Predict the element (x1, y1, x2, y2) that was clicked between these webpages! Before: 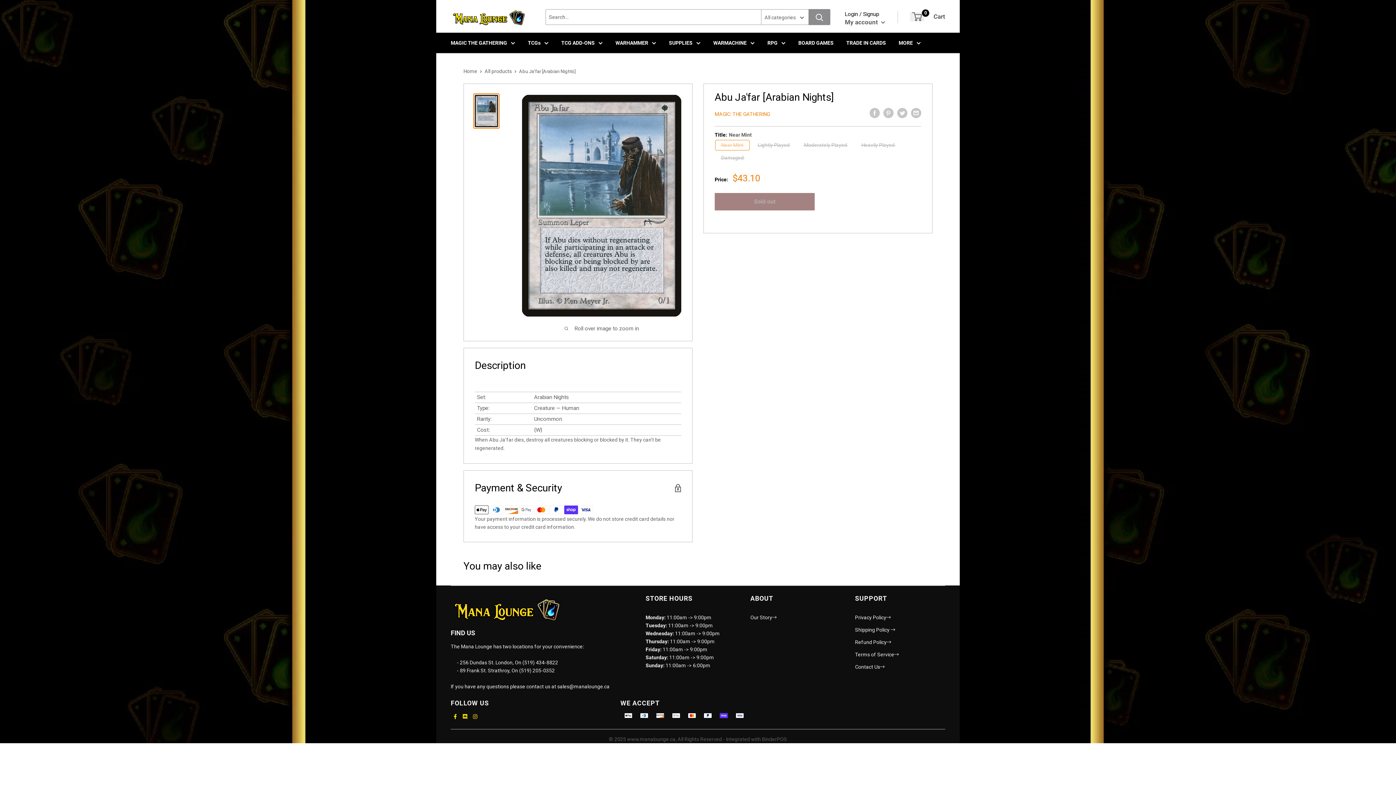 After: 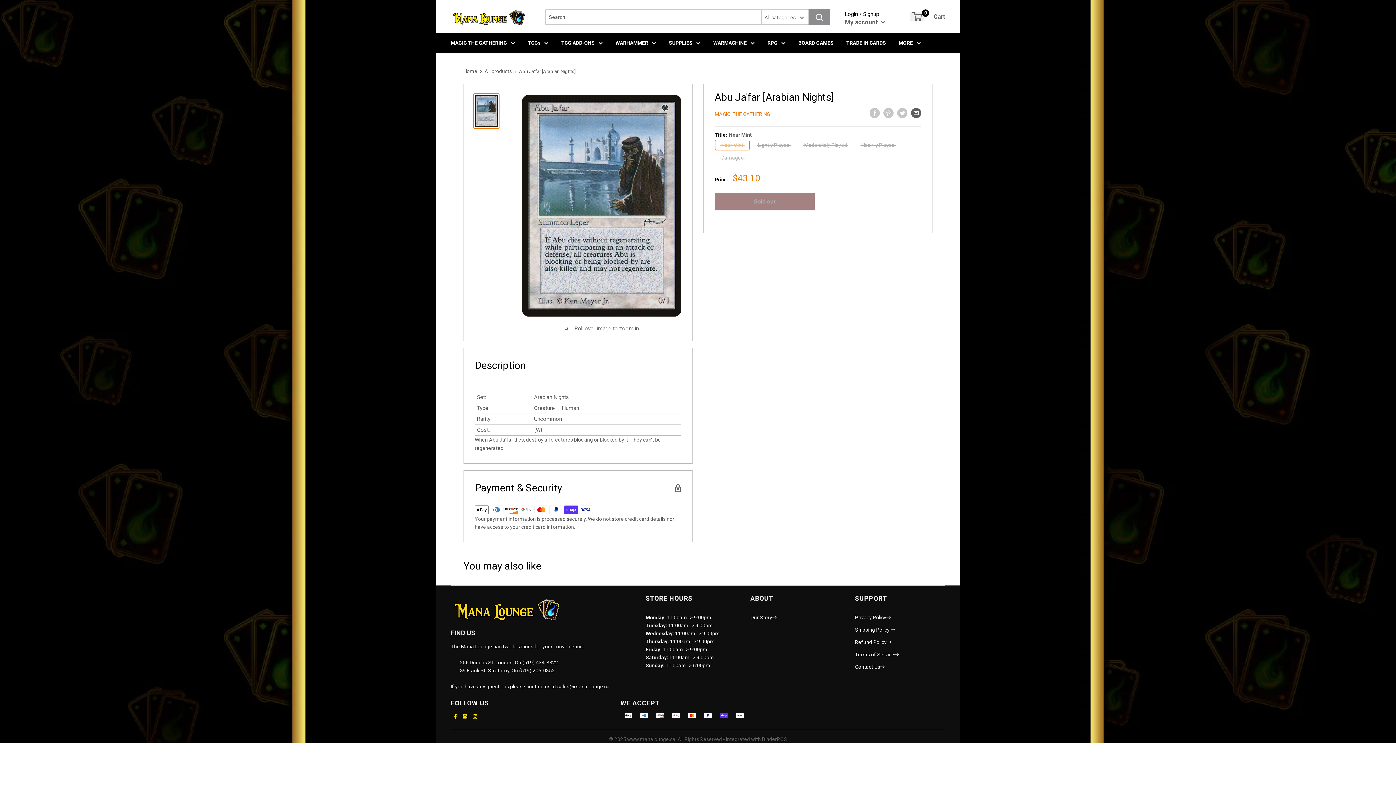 Action: label: Share by email bbox: (911, 108, 921, 118)